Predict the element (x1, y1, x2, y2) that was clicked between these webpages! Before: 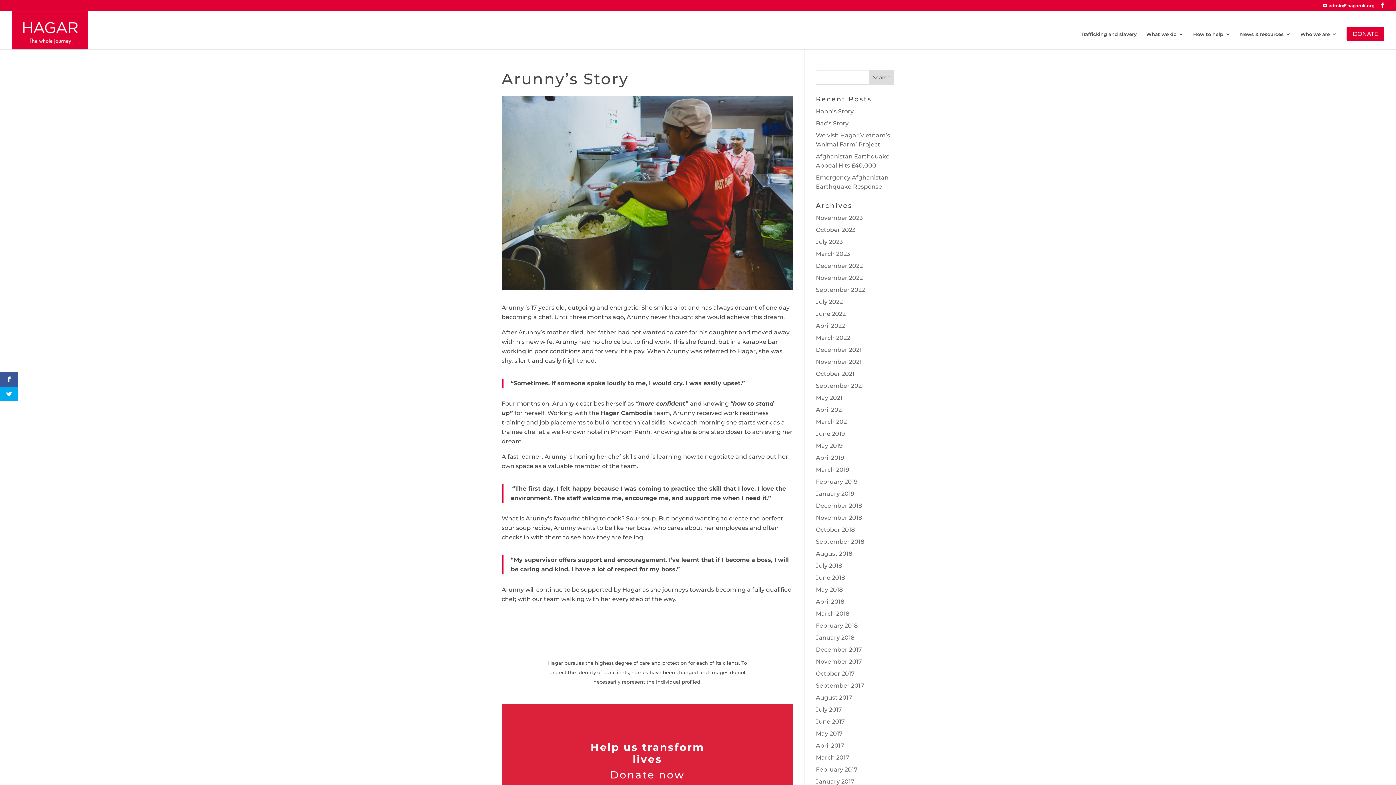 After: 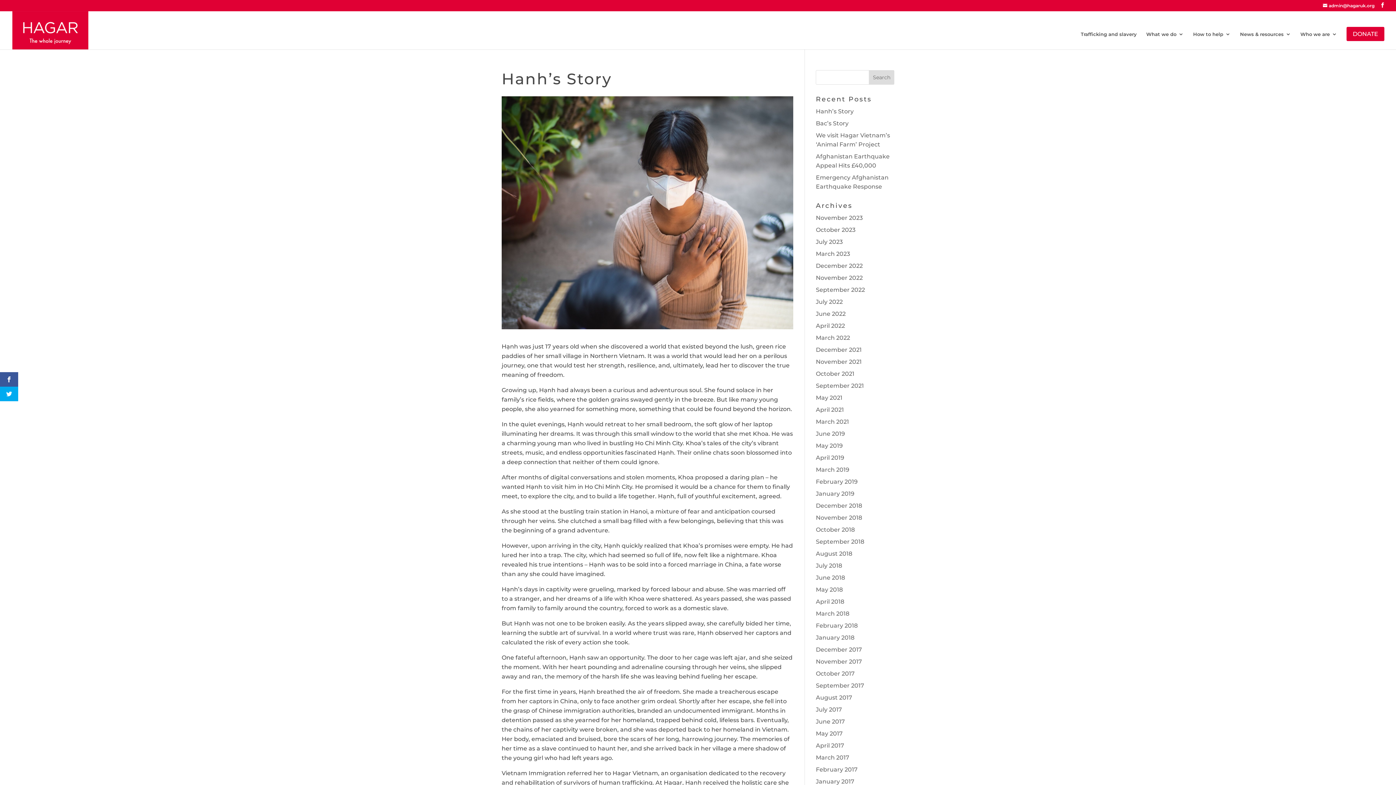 Action: bbox: (816, 108, 853, 114) label: Hanh’s Story